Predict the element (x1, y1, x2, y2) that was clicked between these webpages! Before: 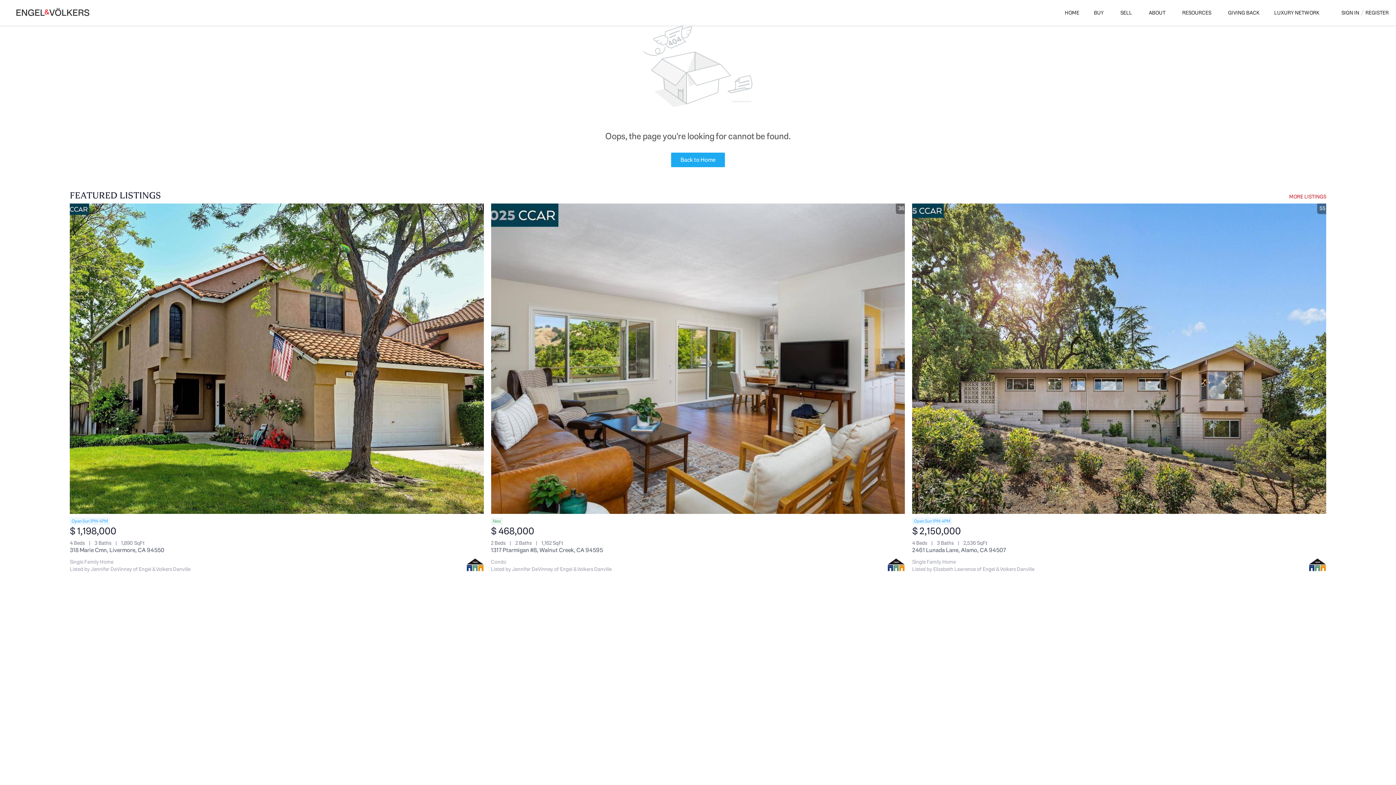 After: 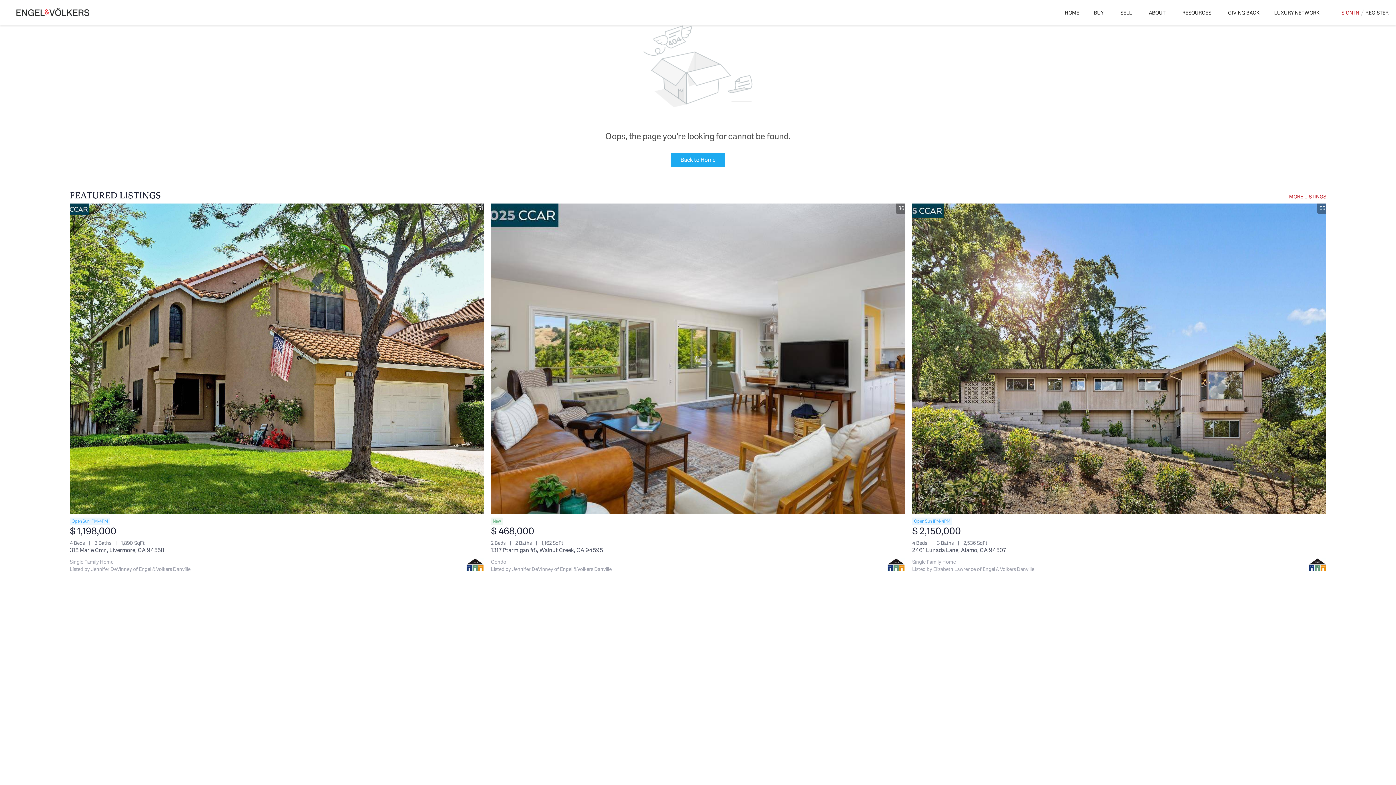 Action: label: SIGN IN bbox: (1341, 0, 1359, 25)